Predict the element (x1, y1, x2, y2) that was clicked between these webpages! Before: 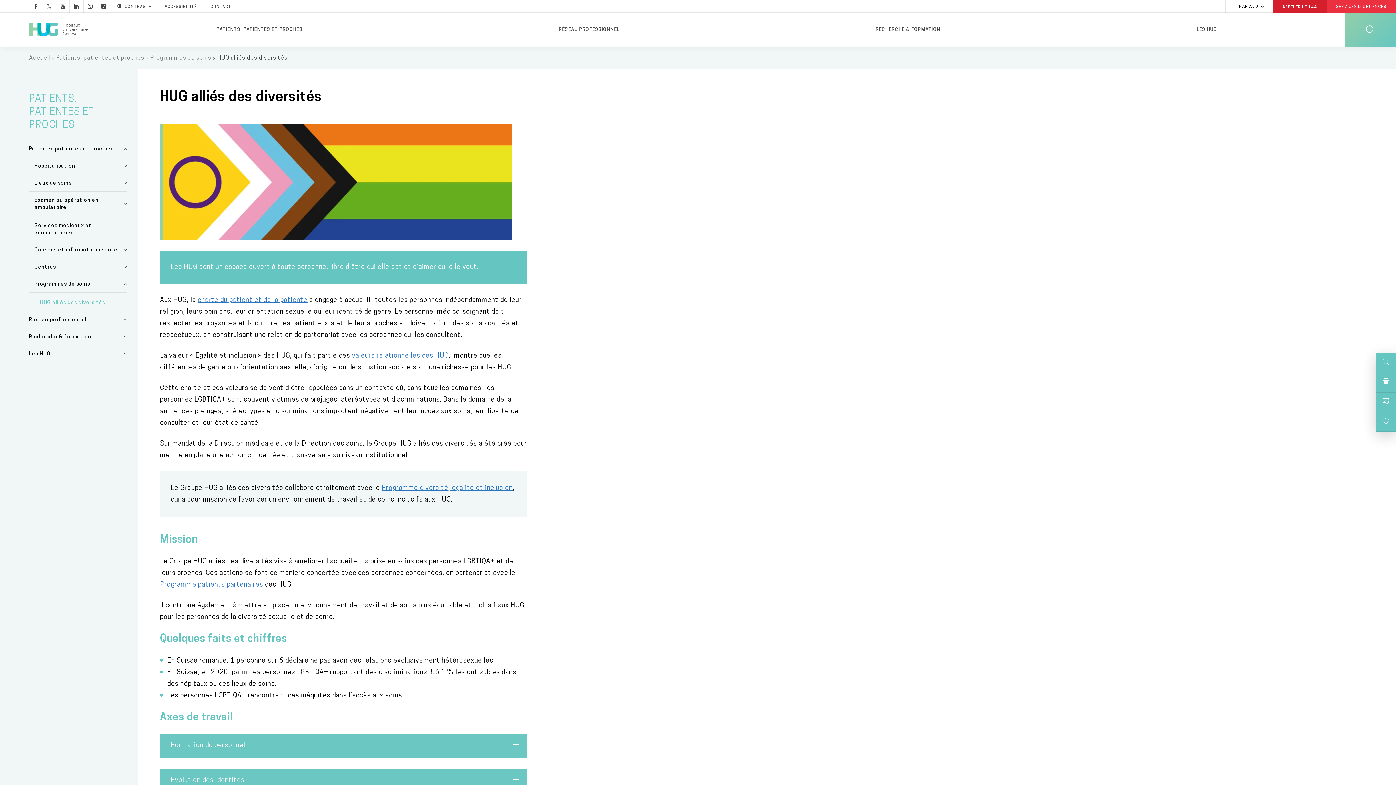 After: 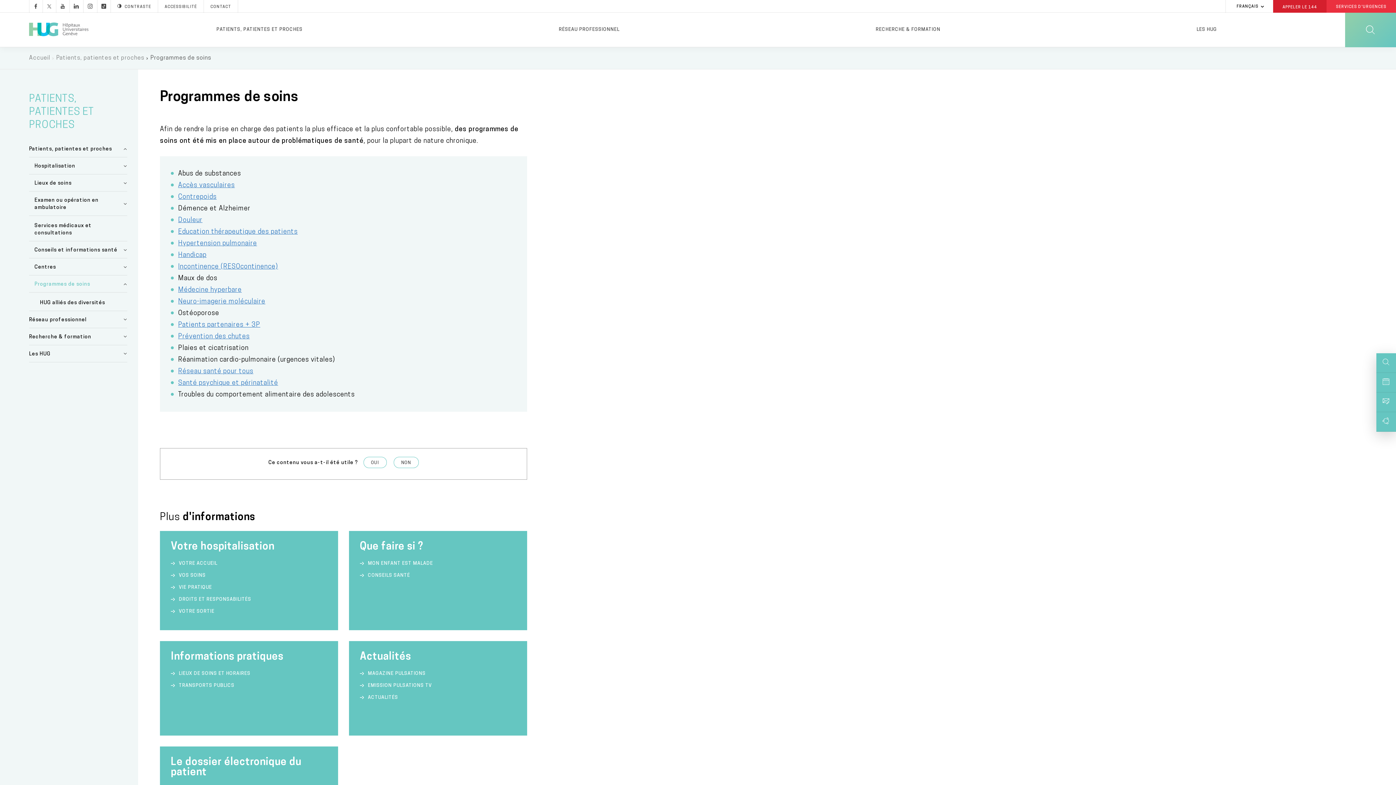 Action: bbox: (29, 275, 127, 292) label: Programmes de soins